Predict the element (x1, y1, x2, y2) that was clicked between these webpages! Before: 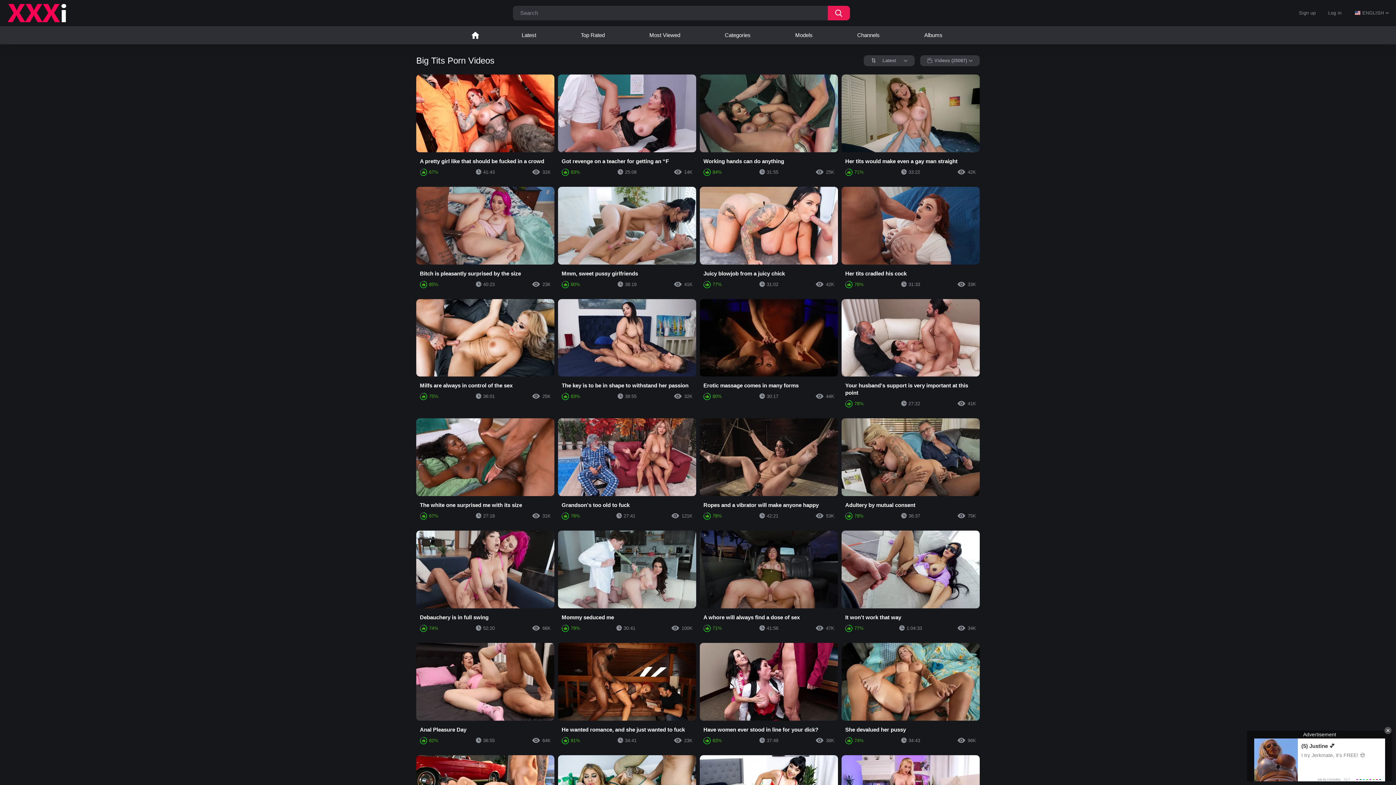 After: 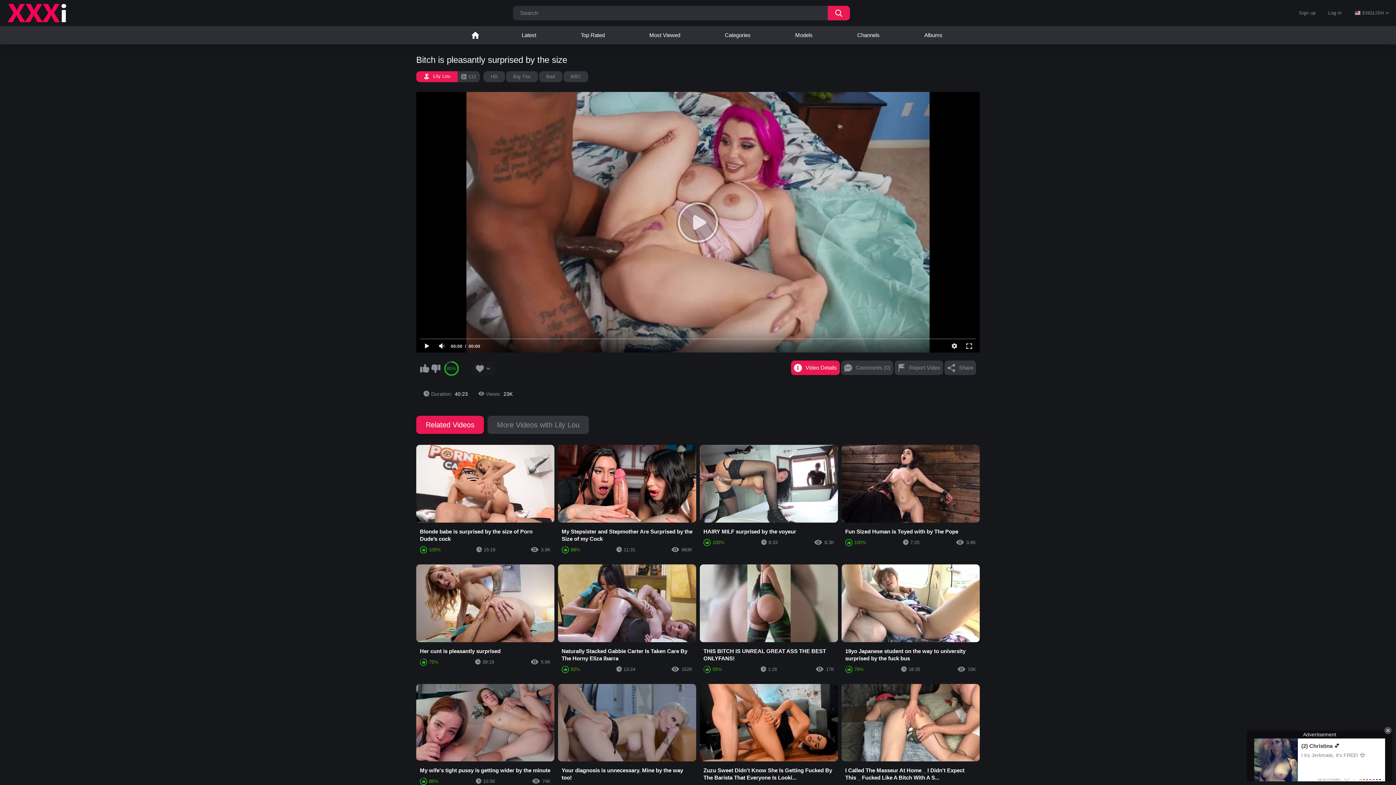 Action: bbox: (416, 186, 554, 291) label: Bitch is pleasantly surprised by the size
85%
40:23
23K